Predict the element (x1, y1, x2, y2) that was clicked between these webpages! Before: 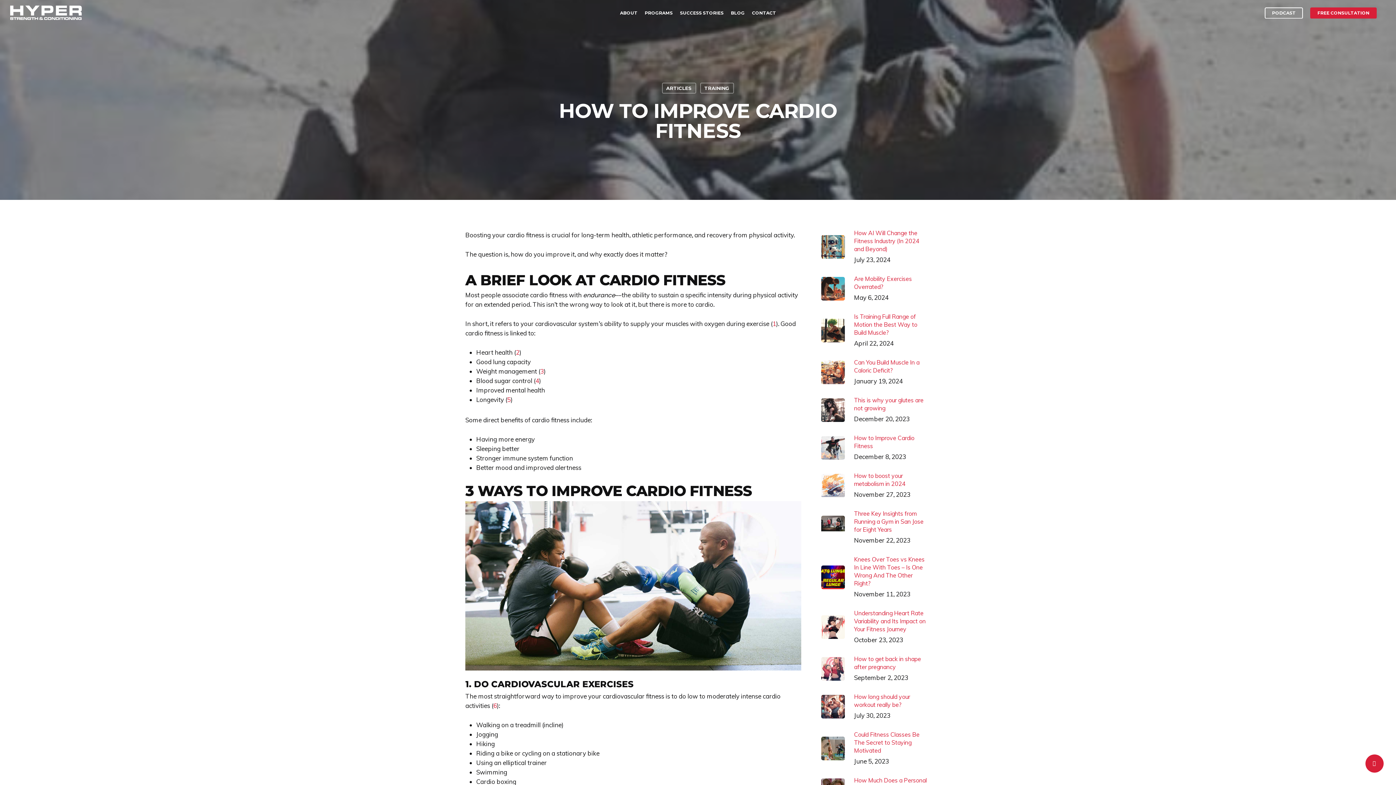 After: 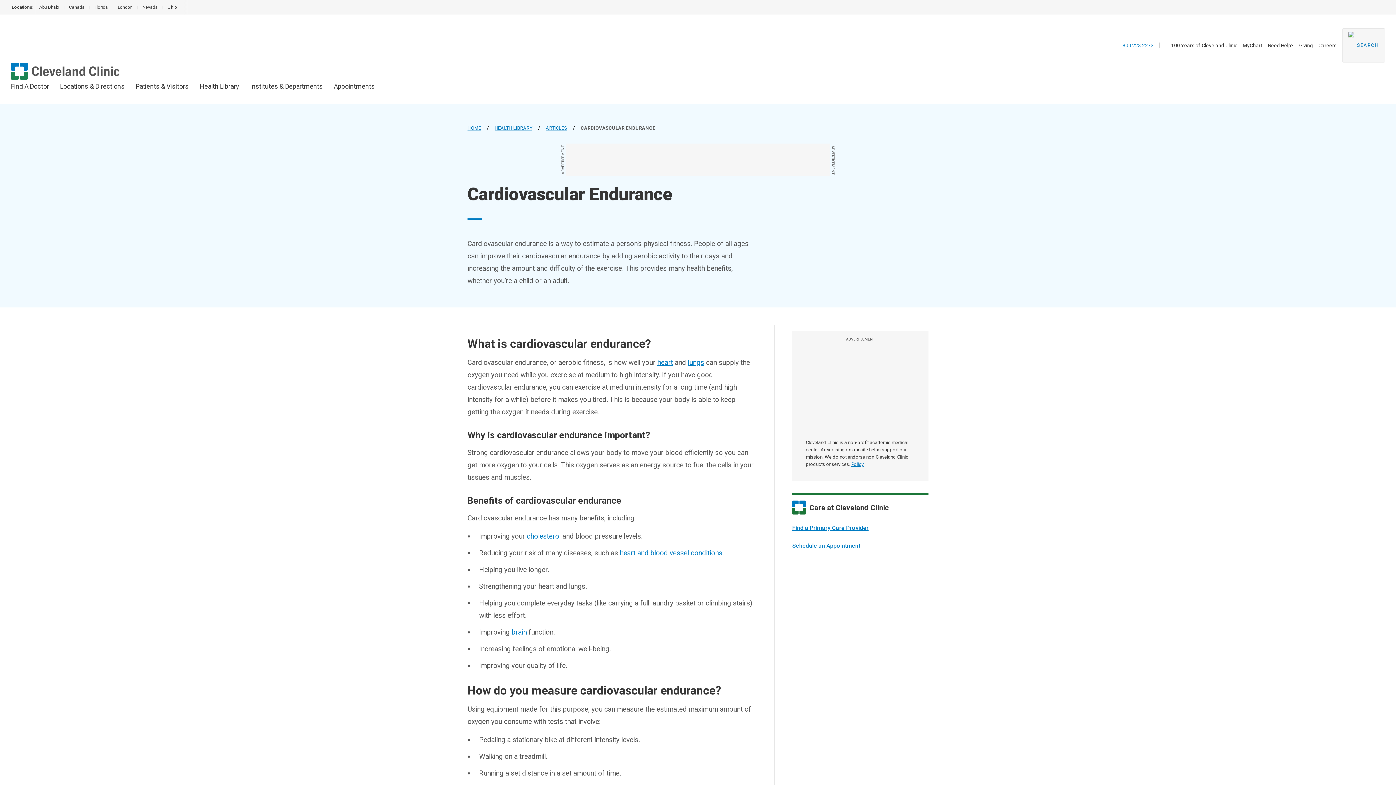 Action: bbox: (772, 320, 776, 327) label: 1